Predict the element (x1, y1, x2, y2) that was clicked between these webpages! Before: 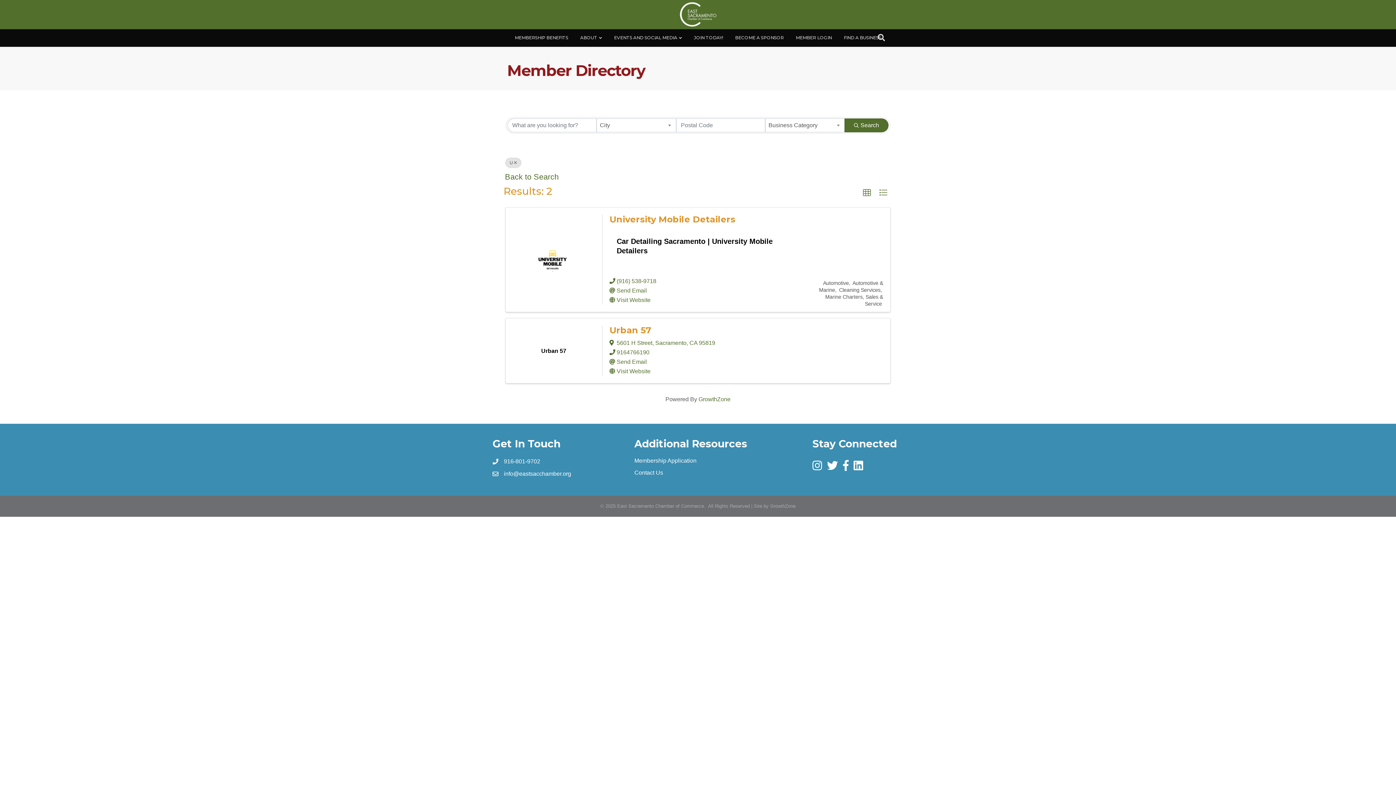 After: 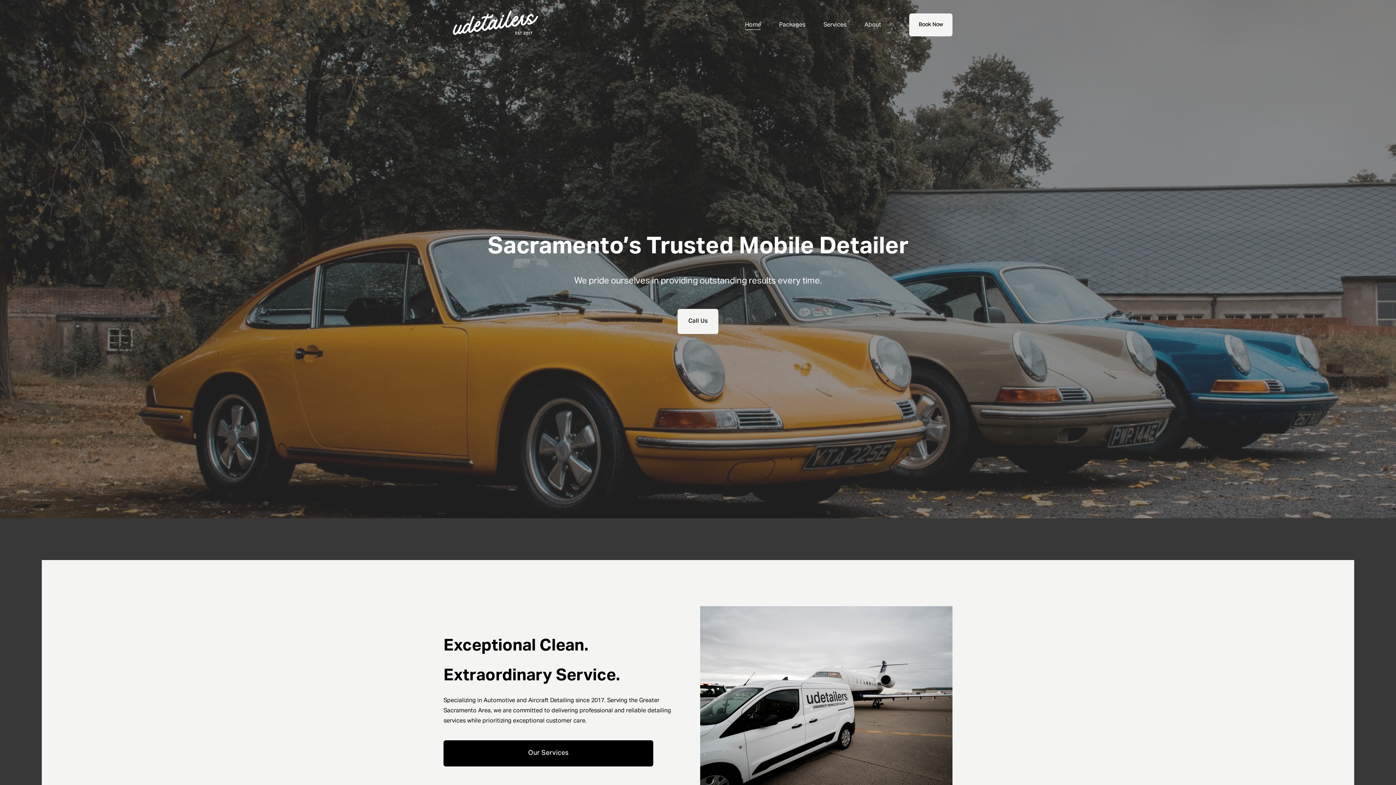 Action: label: University Mobile Detailers bbox: (609, 214, 735, 224)